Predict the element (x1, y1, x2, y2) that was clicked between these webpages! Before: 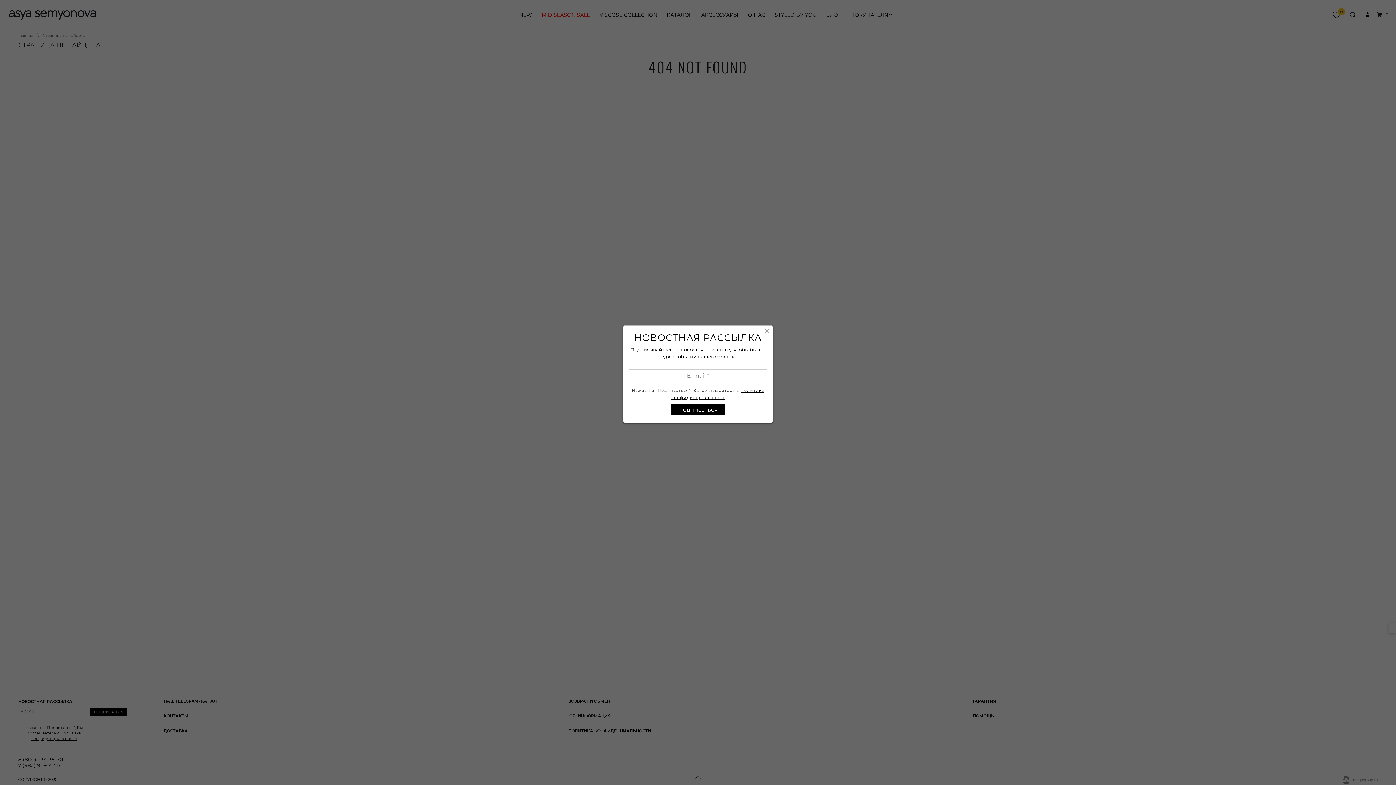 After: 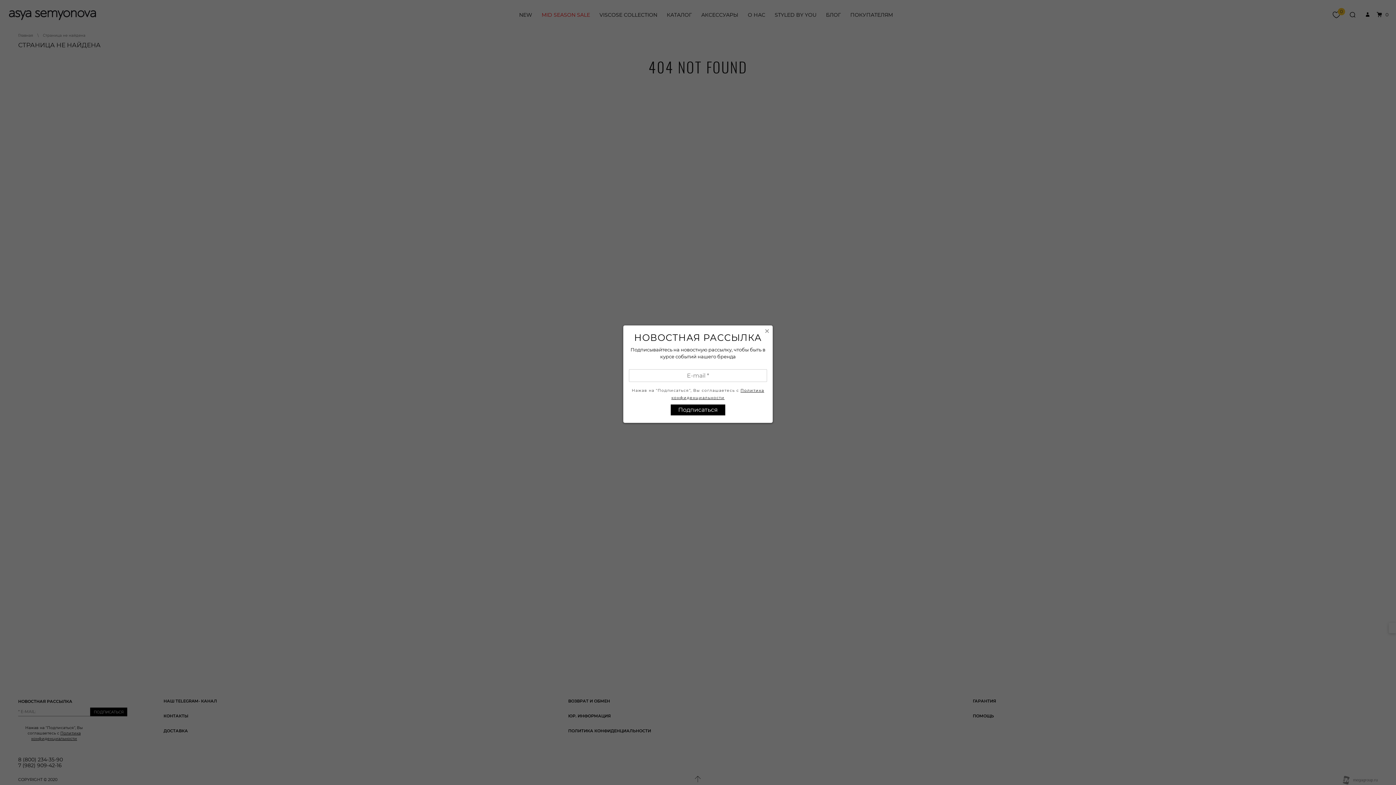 Action: bbox: (670, 404, 725, 415) label: Подписаться